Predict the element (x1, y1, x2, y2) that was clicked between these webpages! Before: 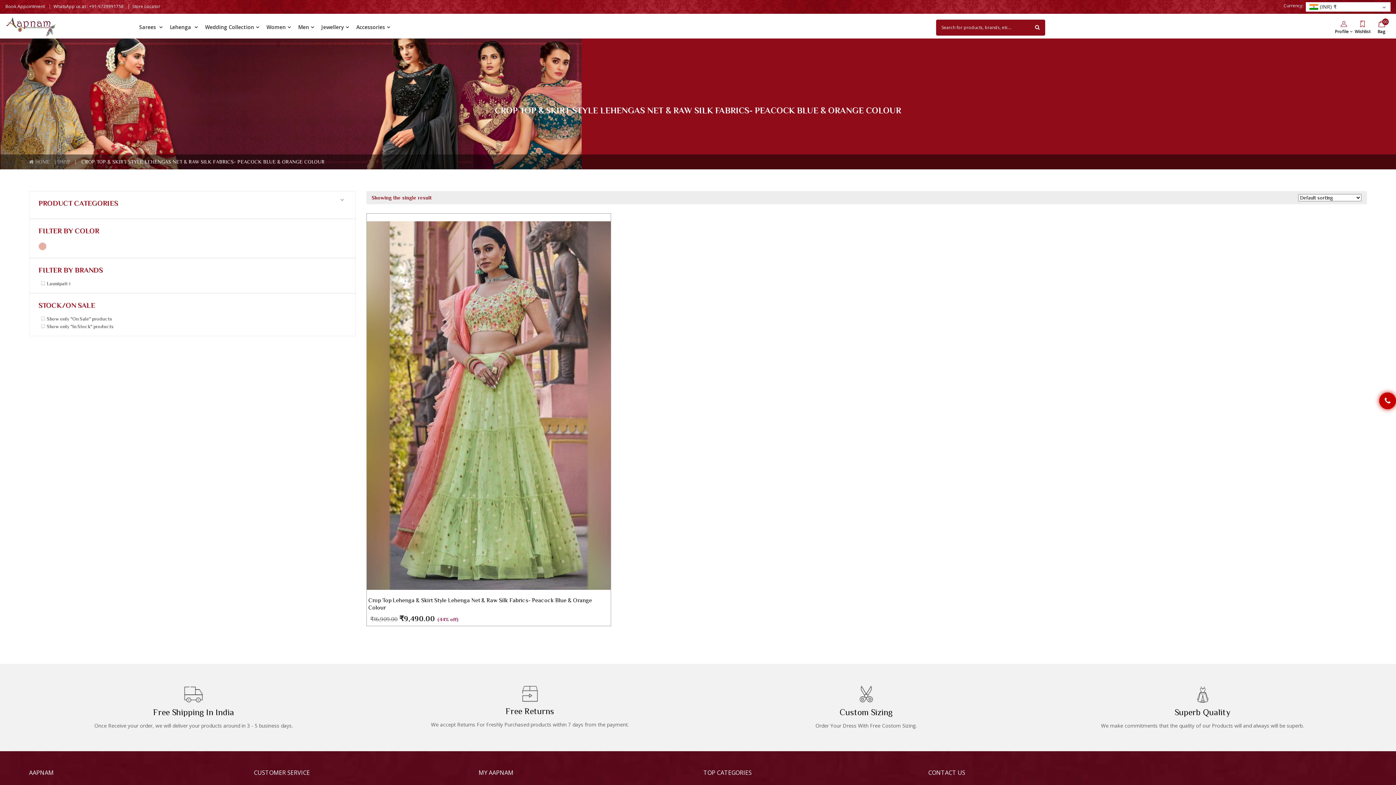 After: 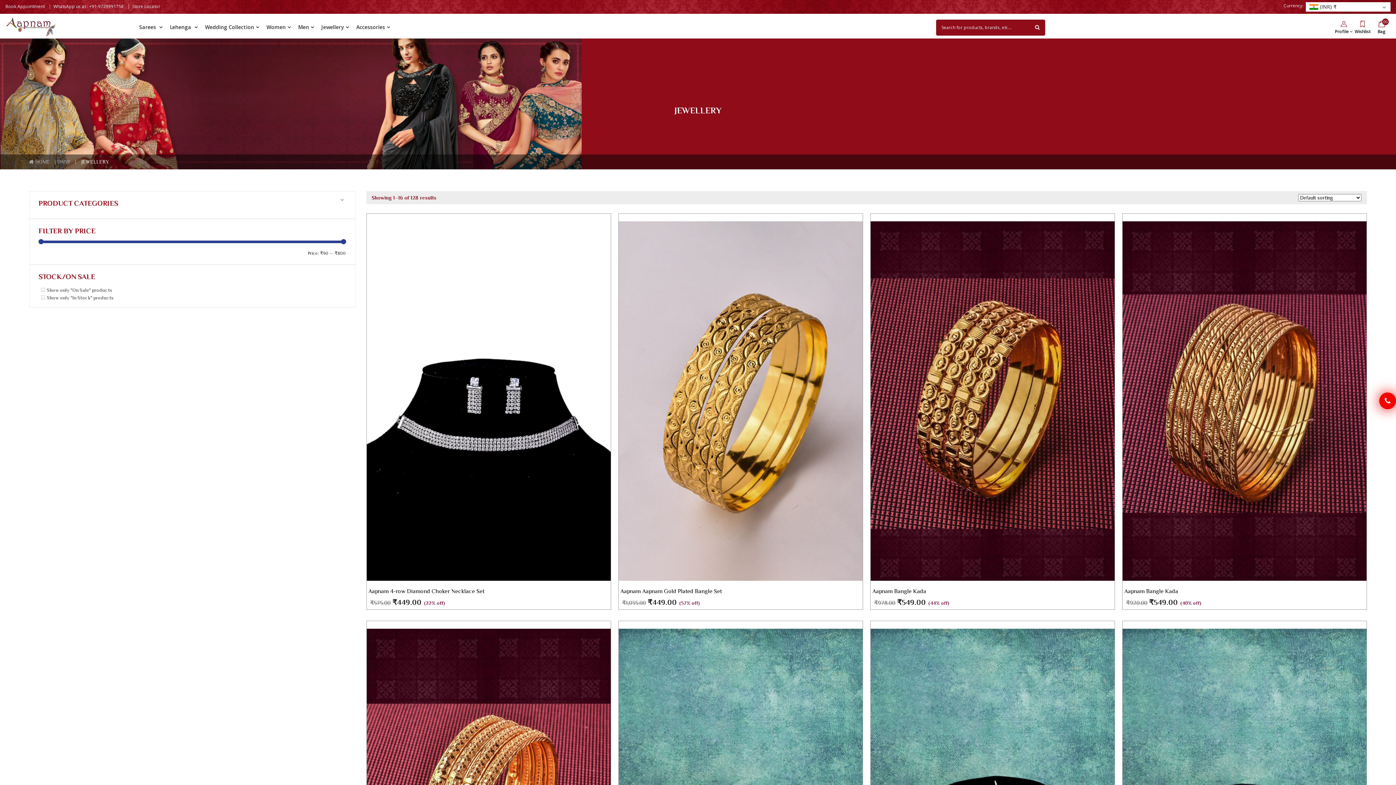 Action: label: Jewellery bbox: (317, 23, 352, 30)